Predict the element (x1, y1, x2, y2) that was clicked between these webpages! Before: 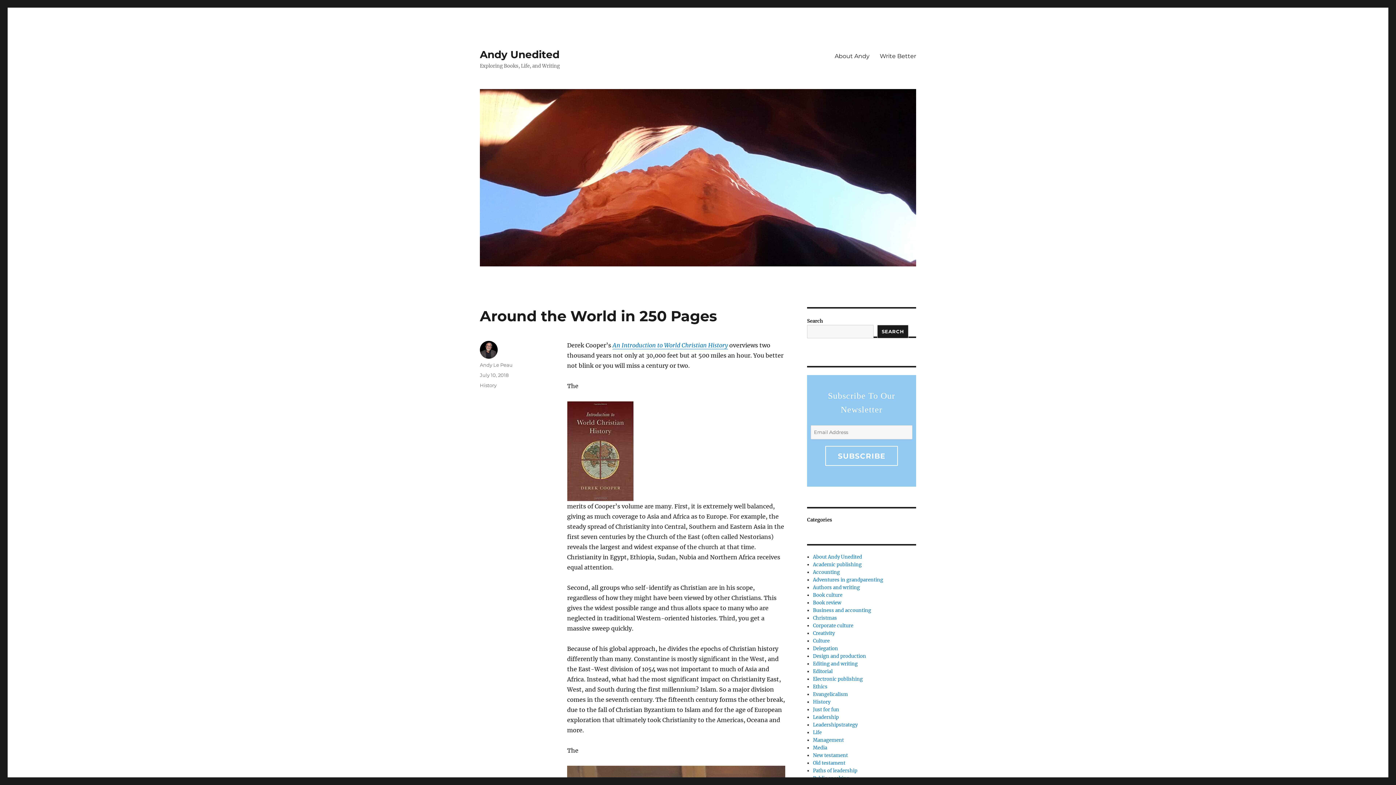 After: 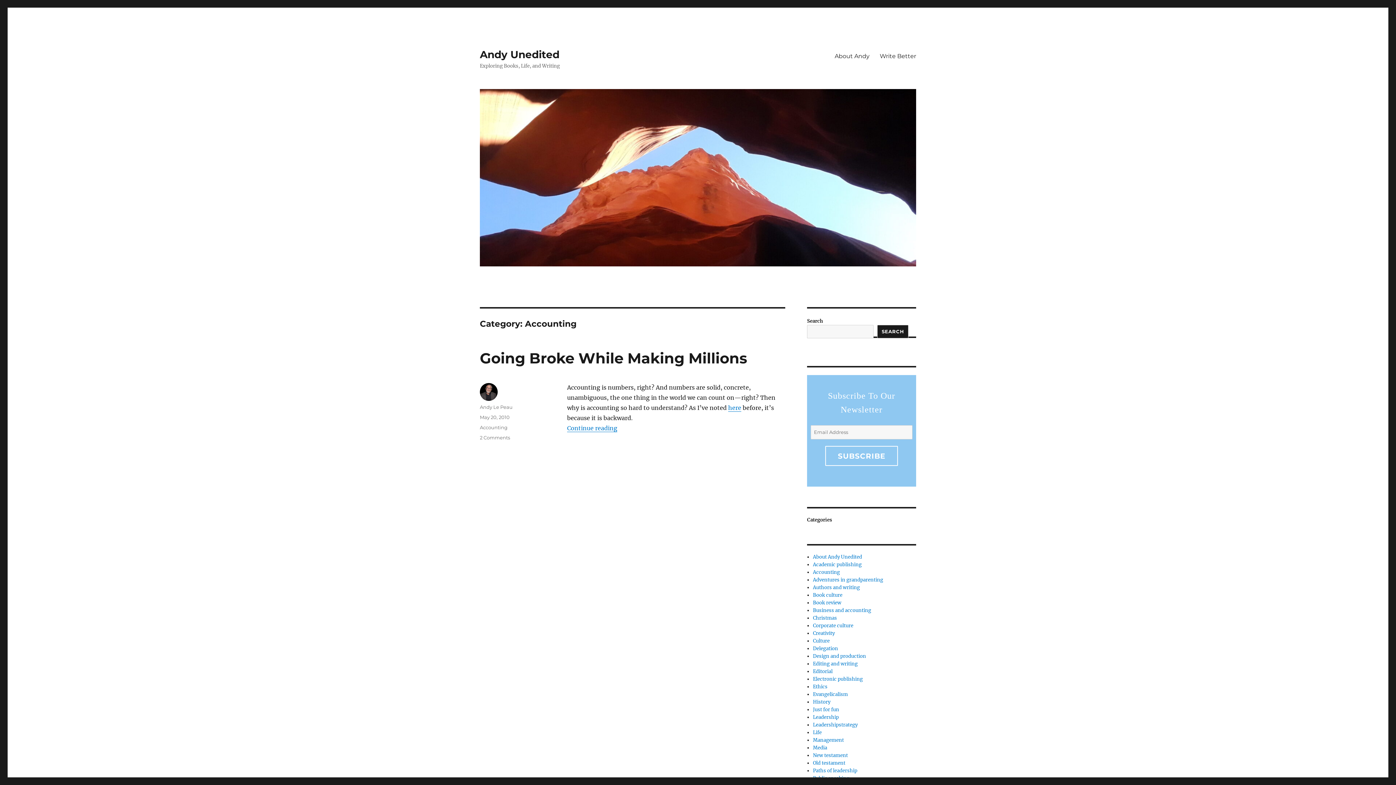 Action: label: Accounting bbox: (813, 569, 840, 575)